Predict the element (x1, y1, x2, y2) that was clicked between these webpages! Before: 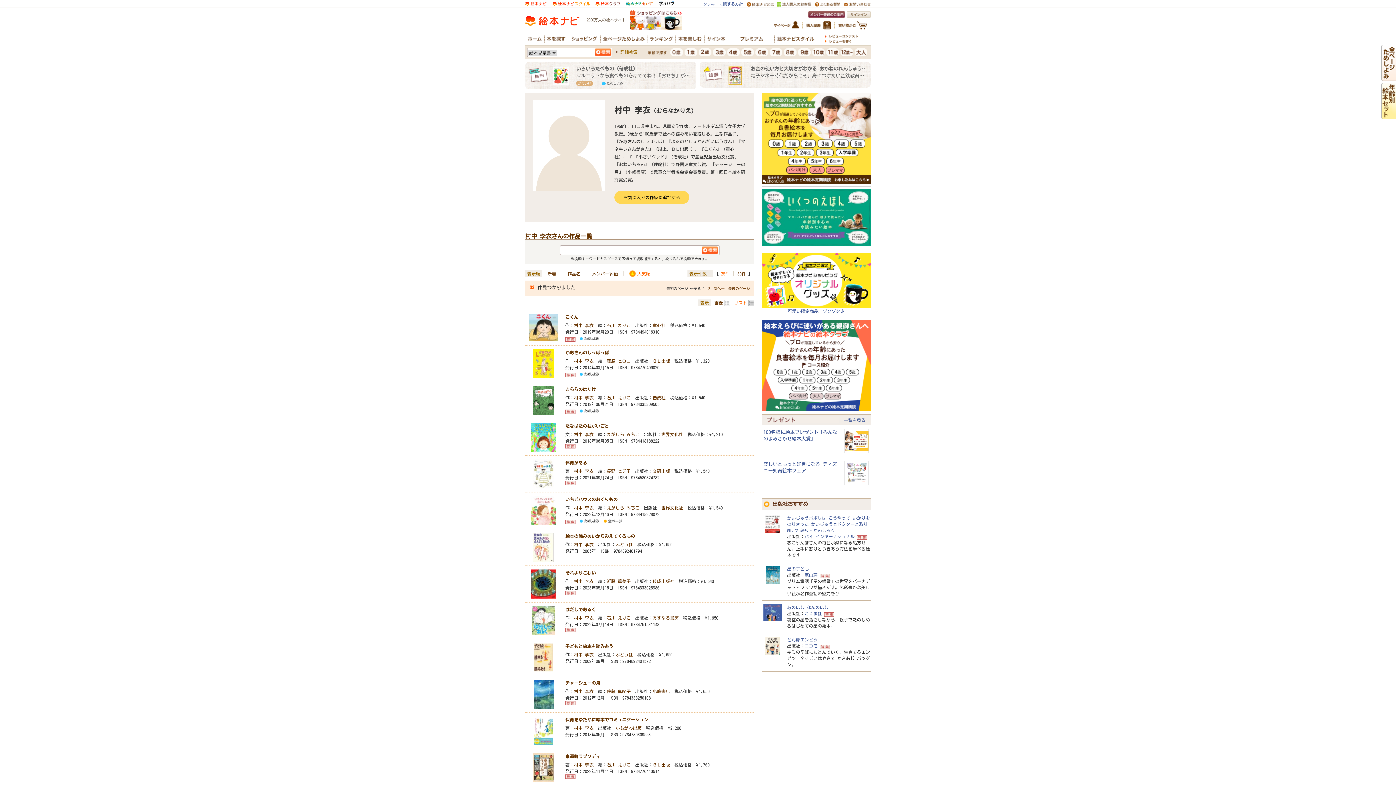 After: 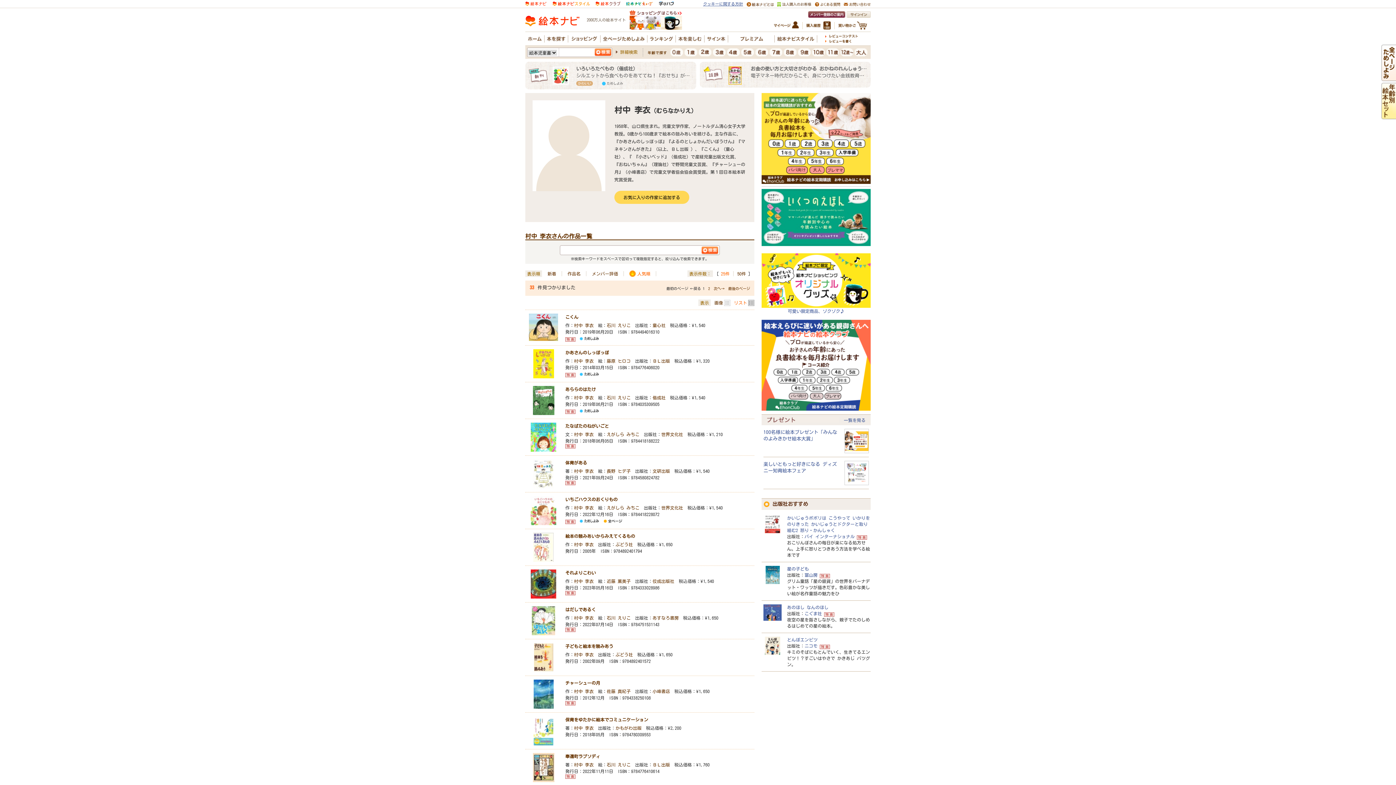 Action: bbox: (626, 0, 653, 5)